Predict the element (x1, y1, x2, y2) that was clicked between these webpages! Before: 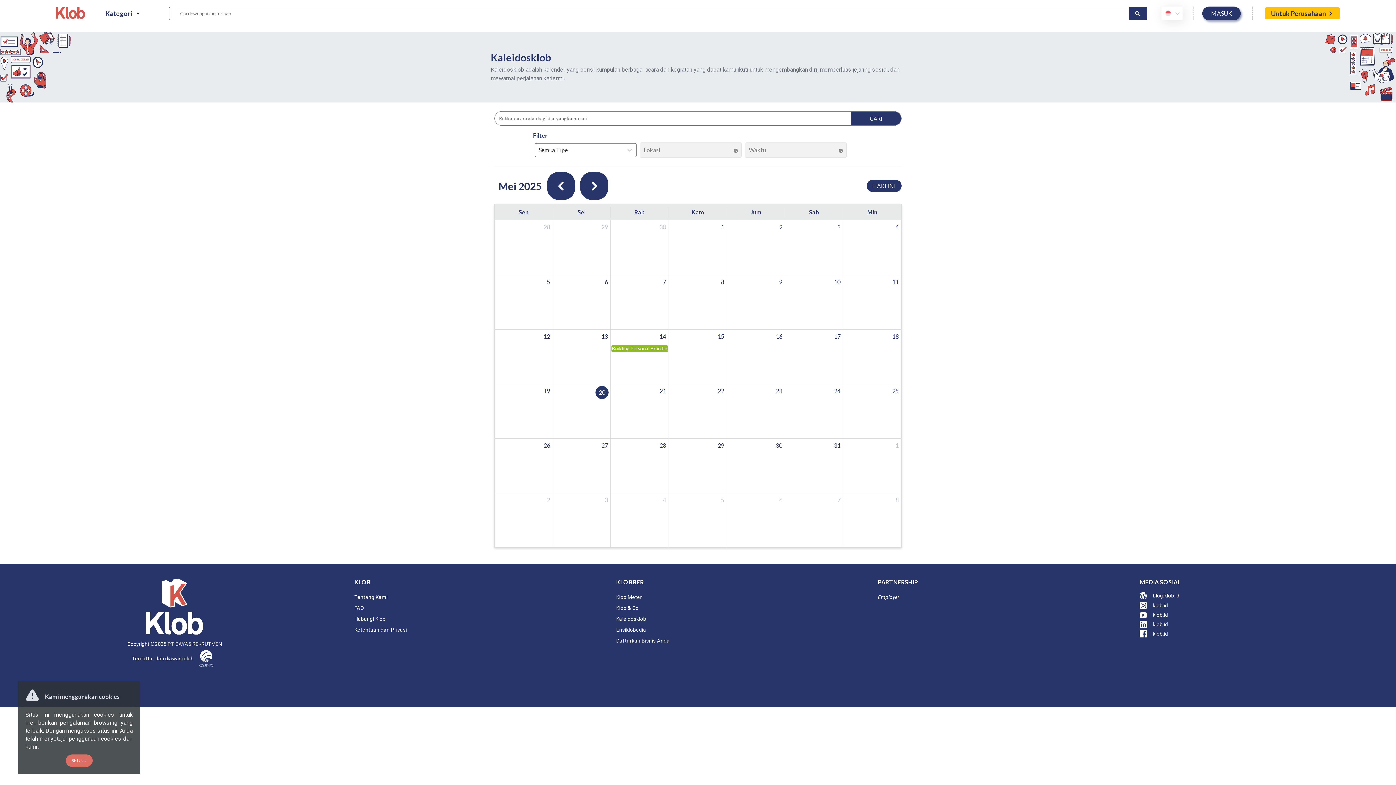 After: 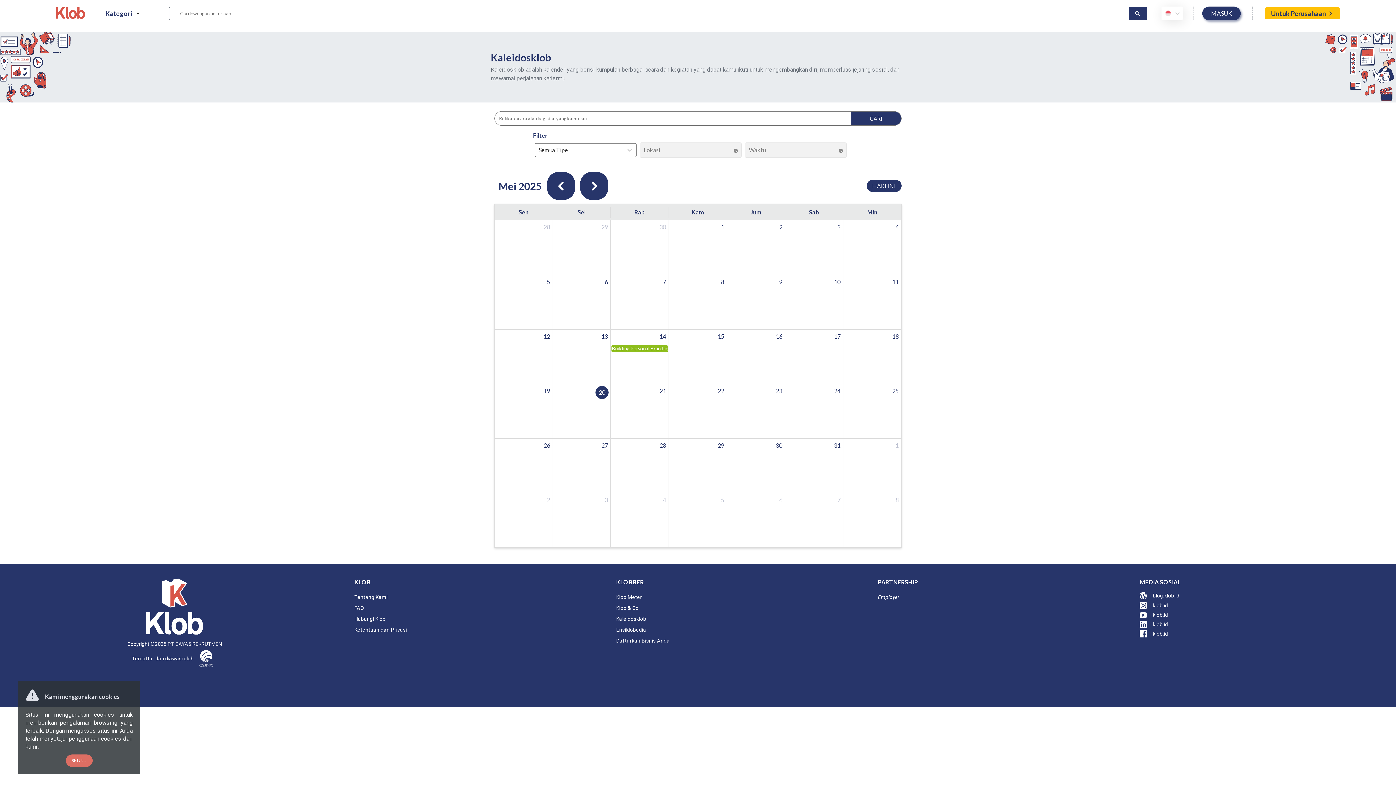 Action: bbox: (866, 180, 901, 192) label: HARI INI